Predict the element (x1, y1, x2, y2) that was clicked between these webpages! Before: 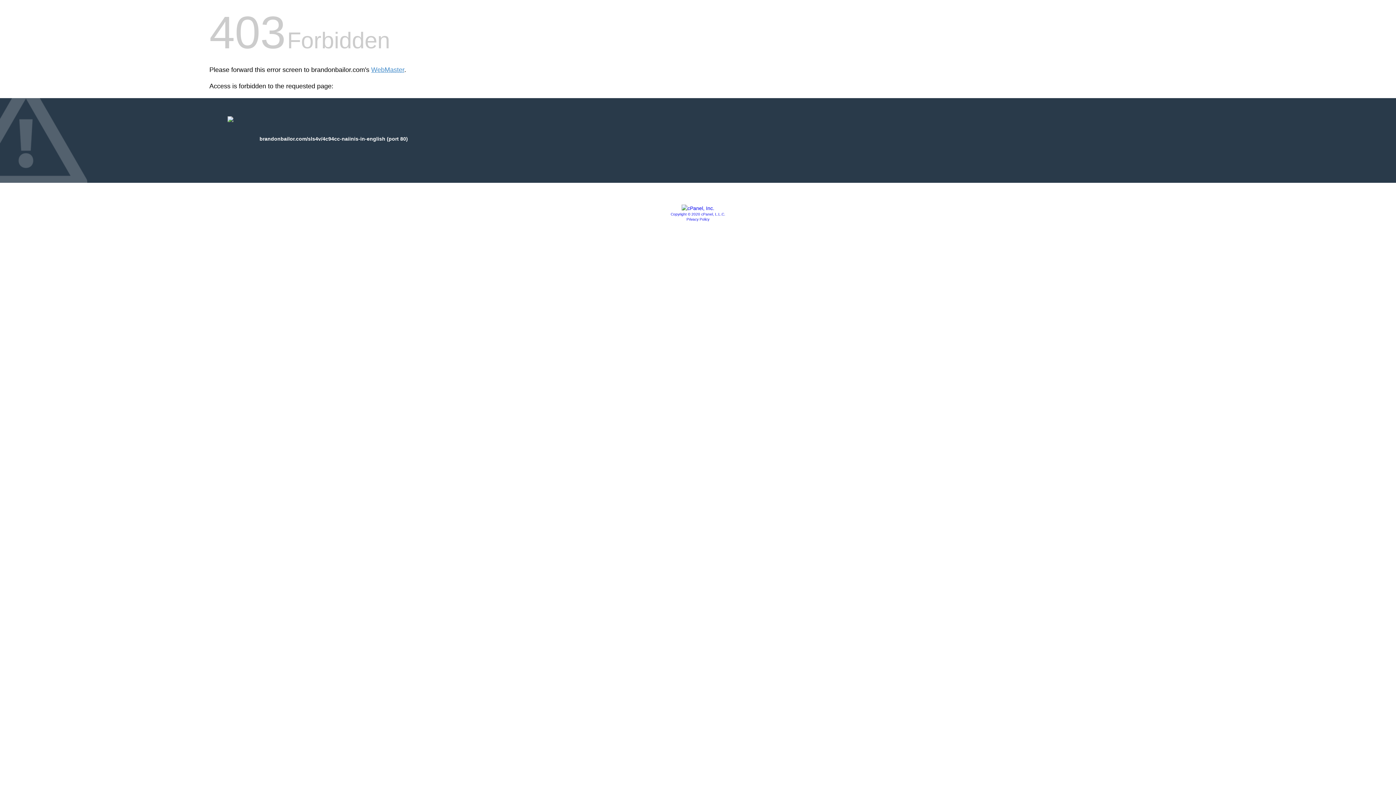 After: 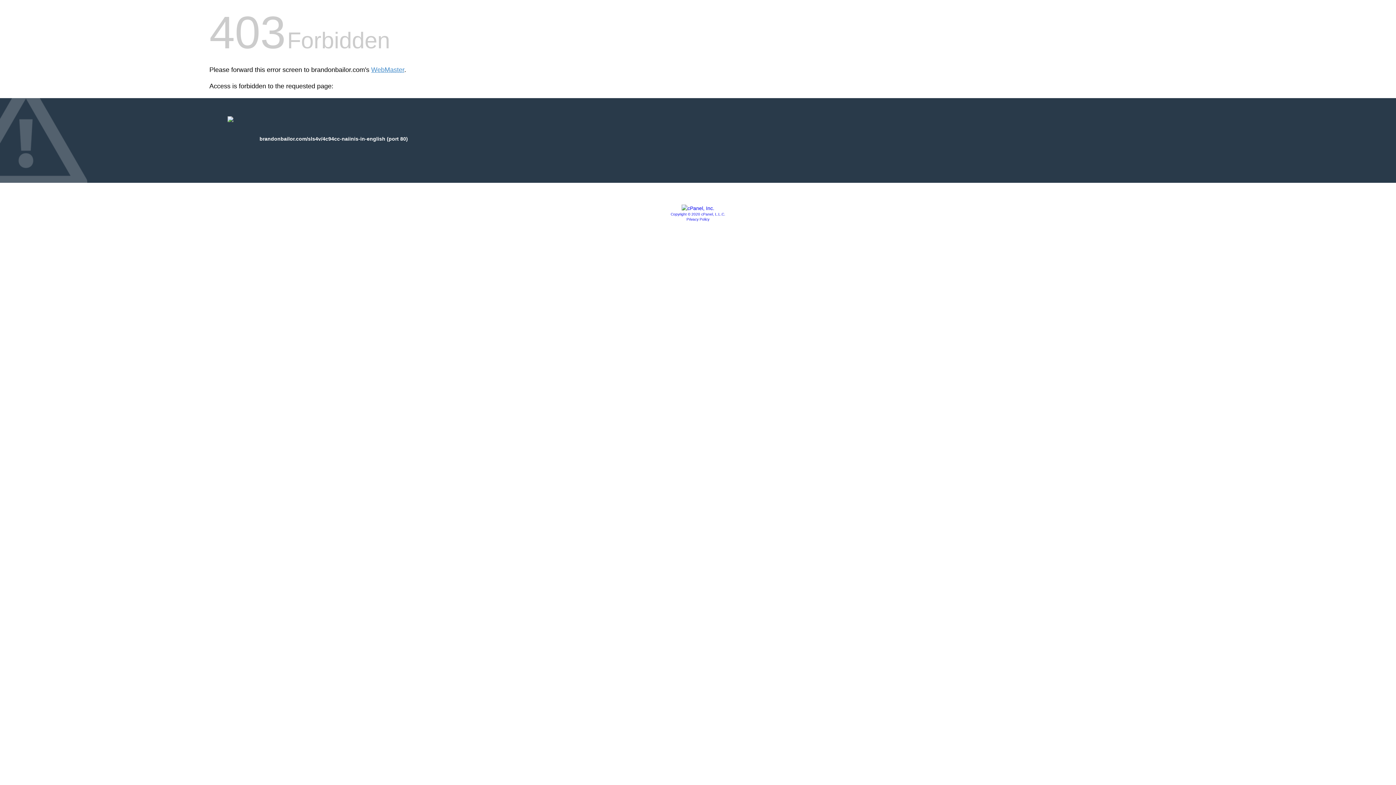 Action: bbox: (681, 205, 714, 211)